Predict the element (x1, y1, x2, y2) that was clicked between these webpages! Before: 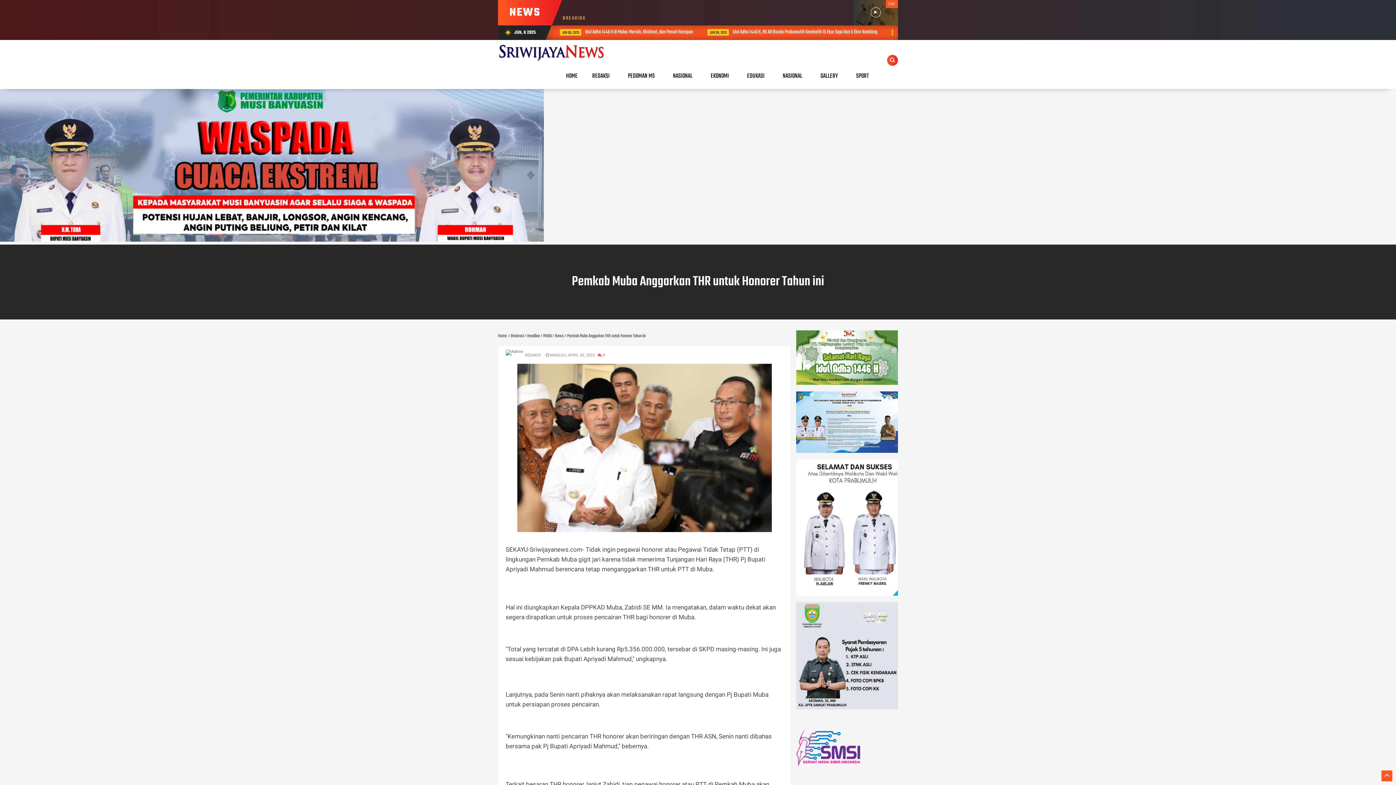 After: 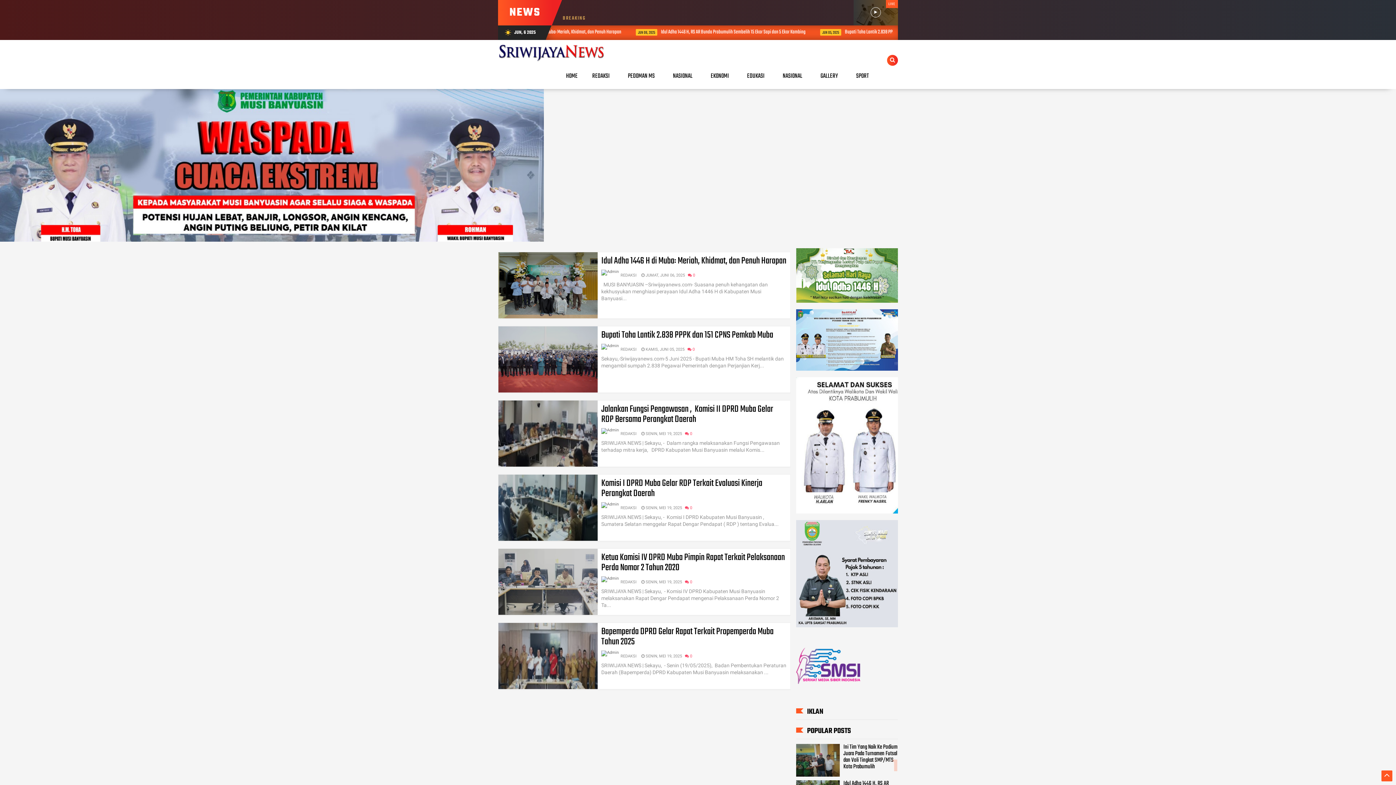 Action: bbox: (543, 332, 552, 339) label: MUBA